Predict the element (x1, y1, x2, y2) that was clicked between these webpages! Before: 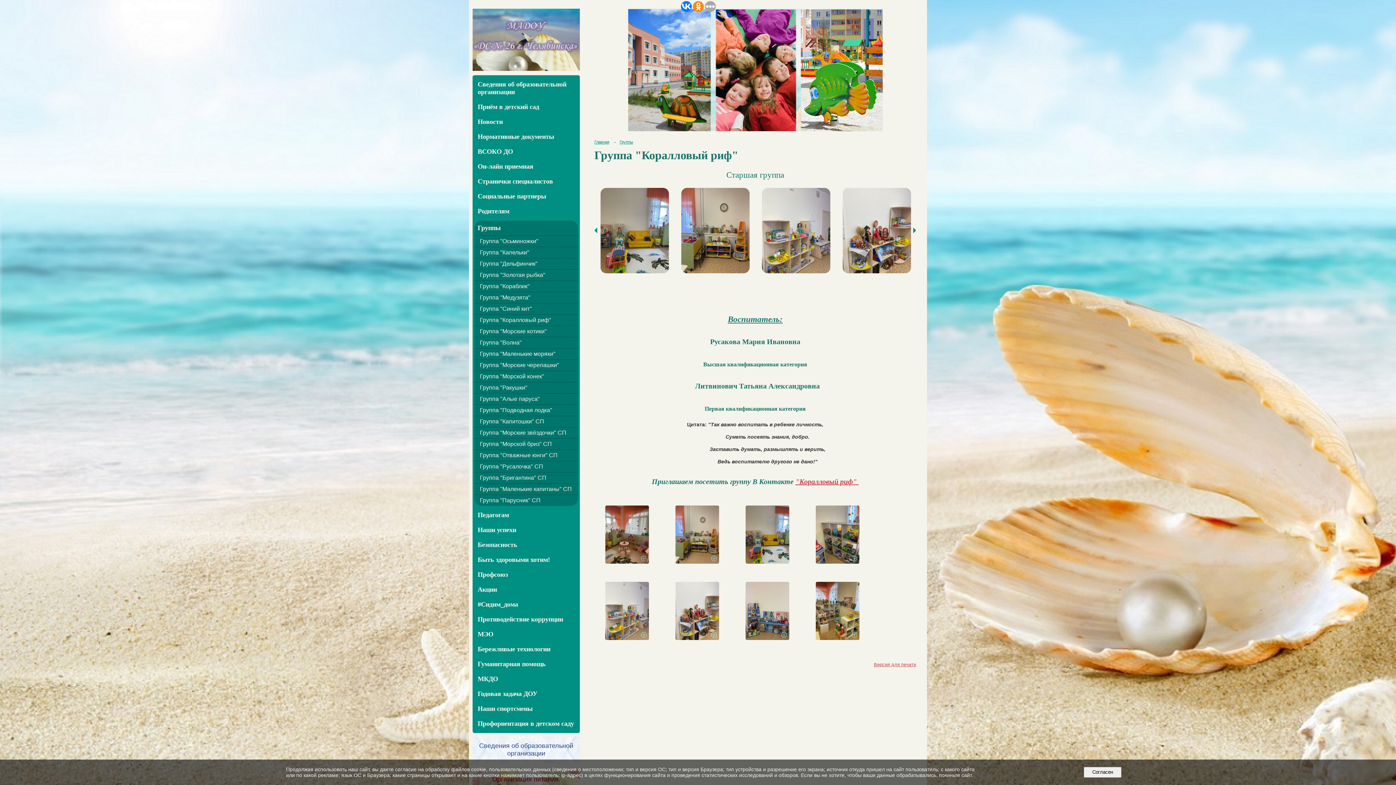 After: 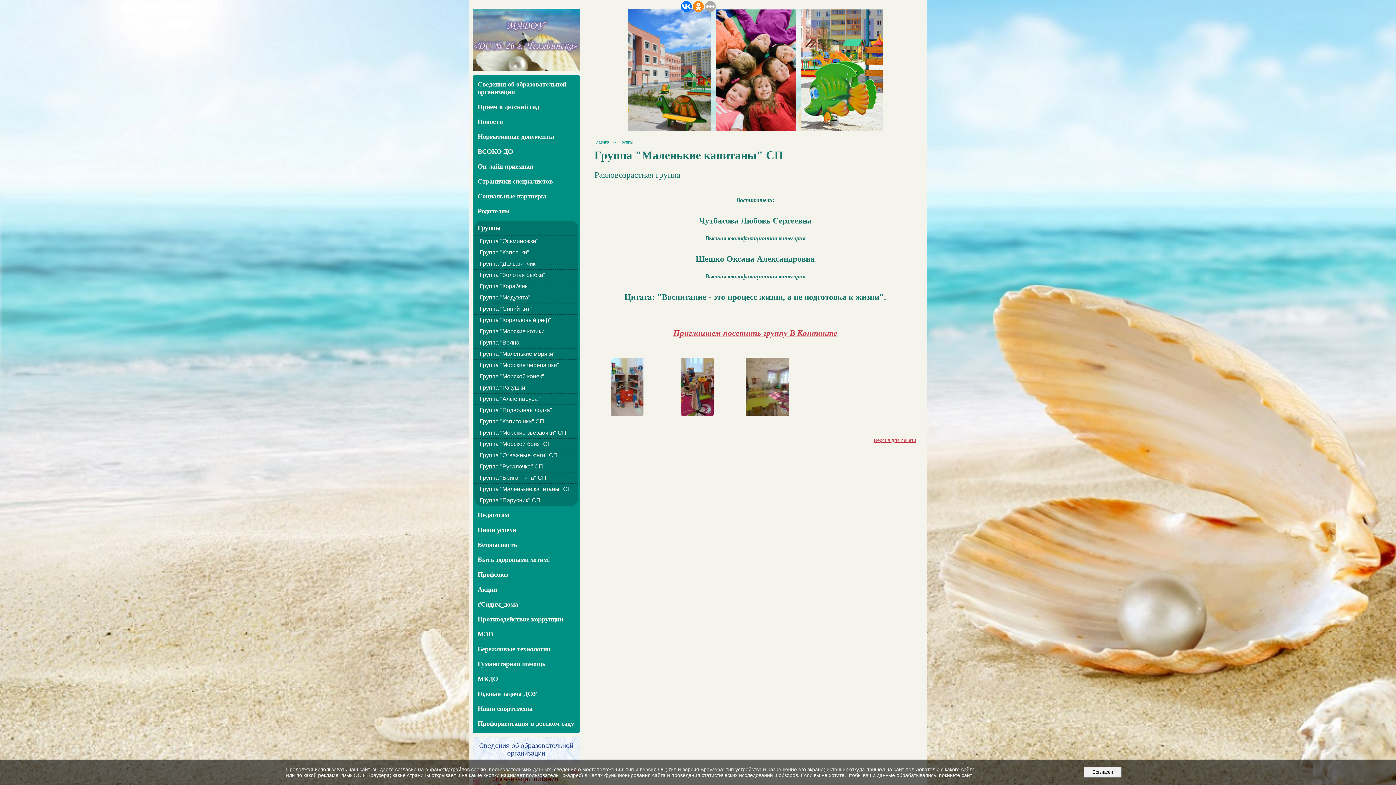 Action: bbox: (480, 486, 572, 492) label: Группа "Маленькие капитаны" СП